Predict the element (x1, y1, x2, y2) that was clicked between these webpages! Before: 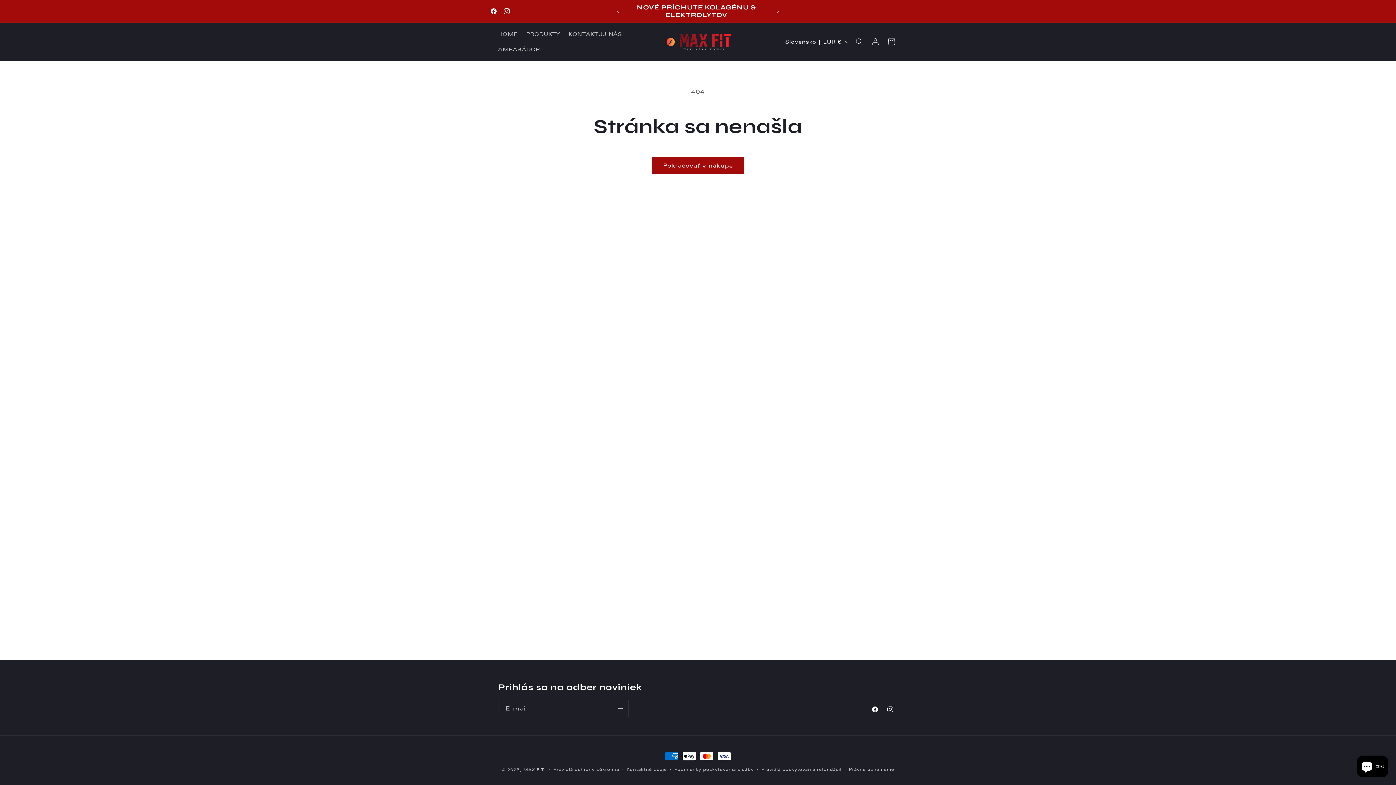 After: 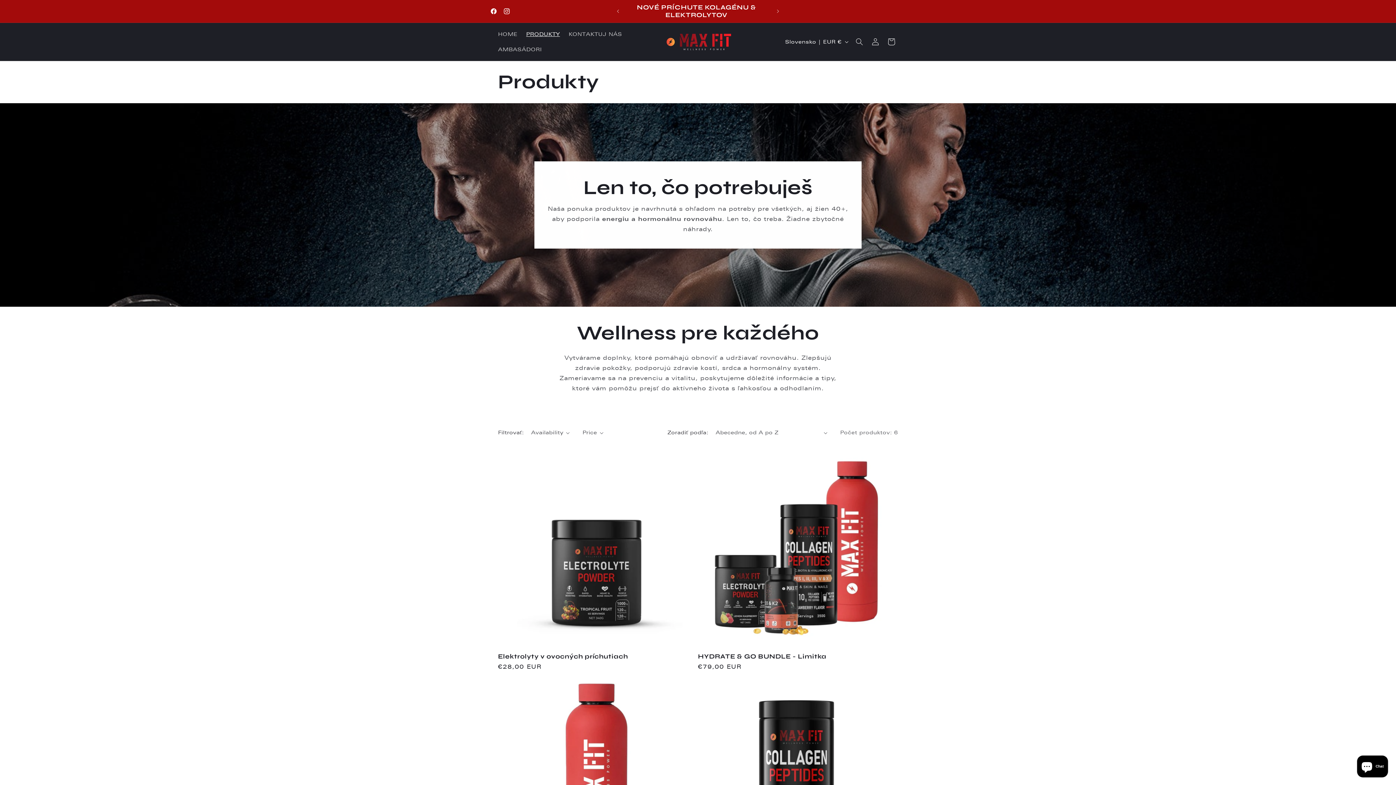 Action: bbox: (652, 157, 744, 174) label: Pokračovať v nákupe